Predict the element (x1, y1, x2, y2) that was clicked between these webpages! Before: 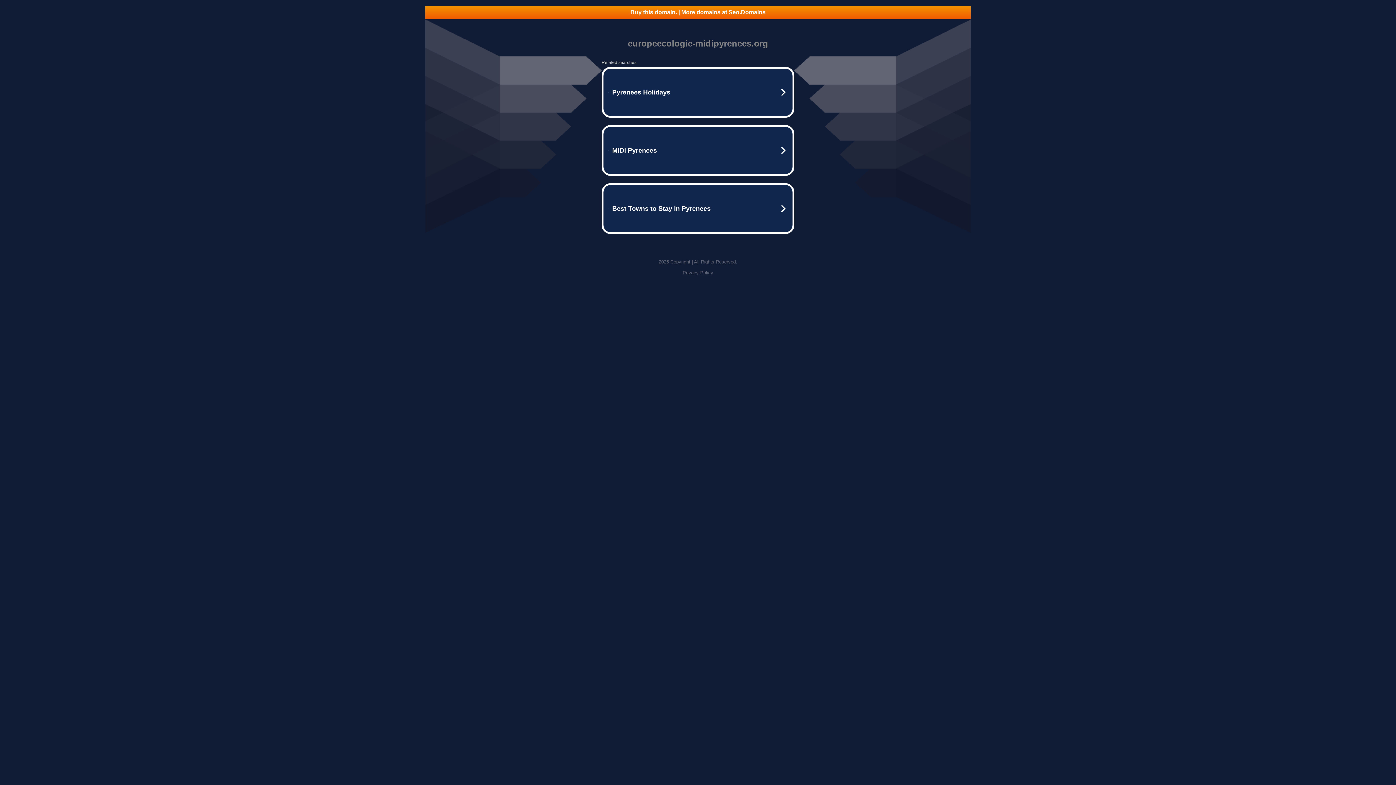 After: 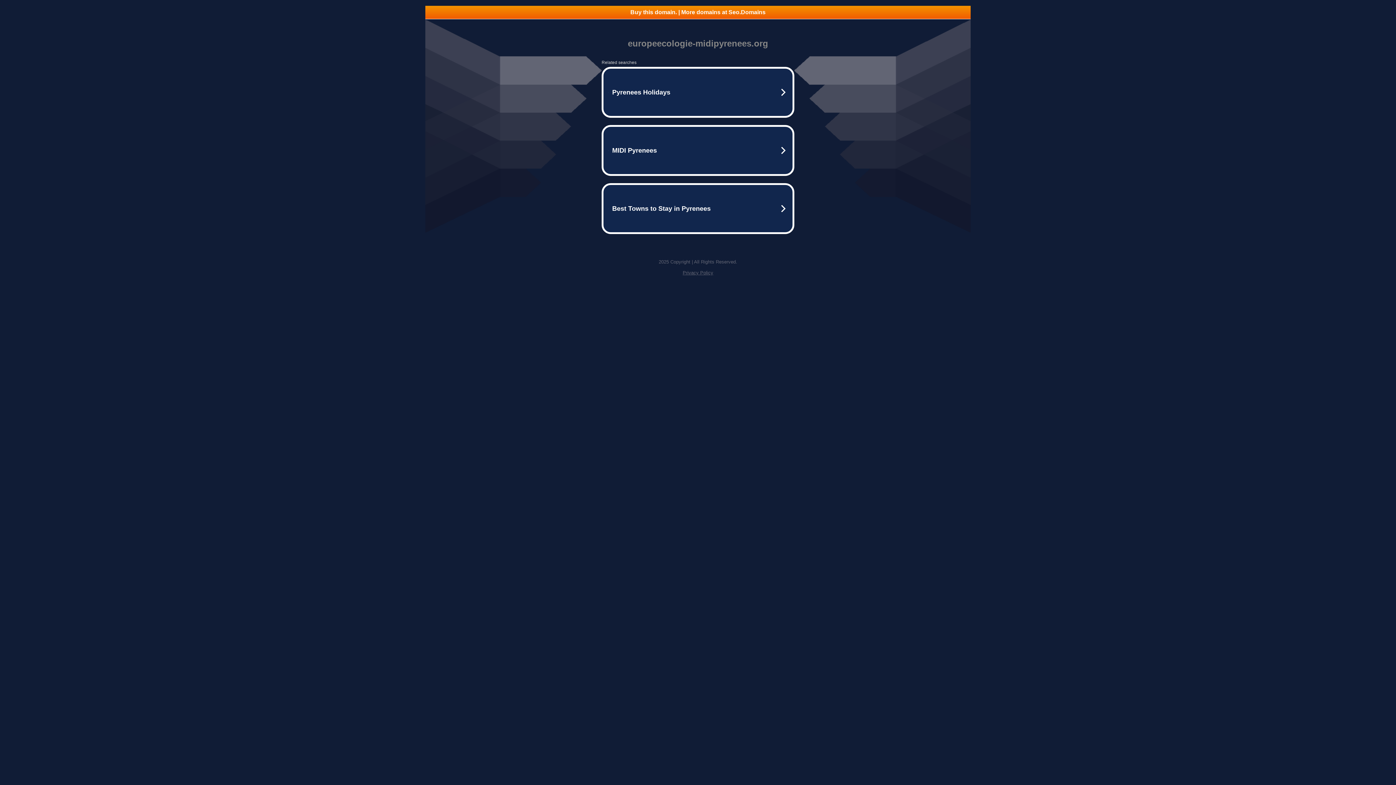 Action: label: Privacy Policy bbox: (682, 270, 713, 275)